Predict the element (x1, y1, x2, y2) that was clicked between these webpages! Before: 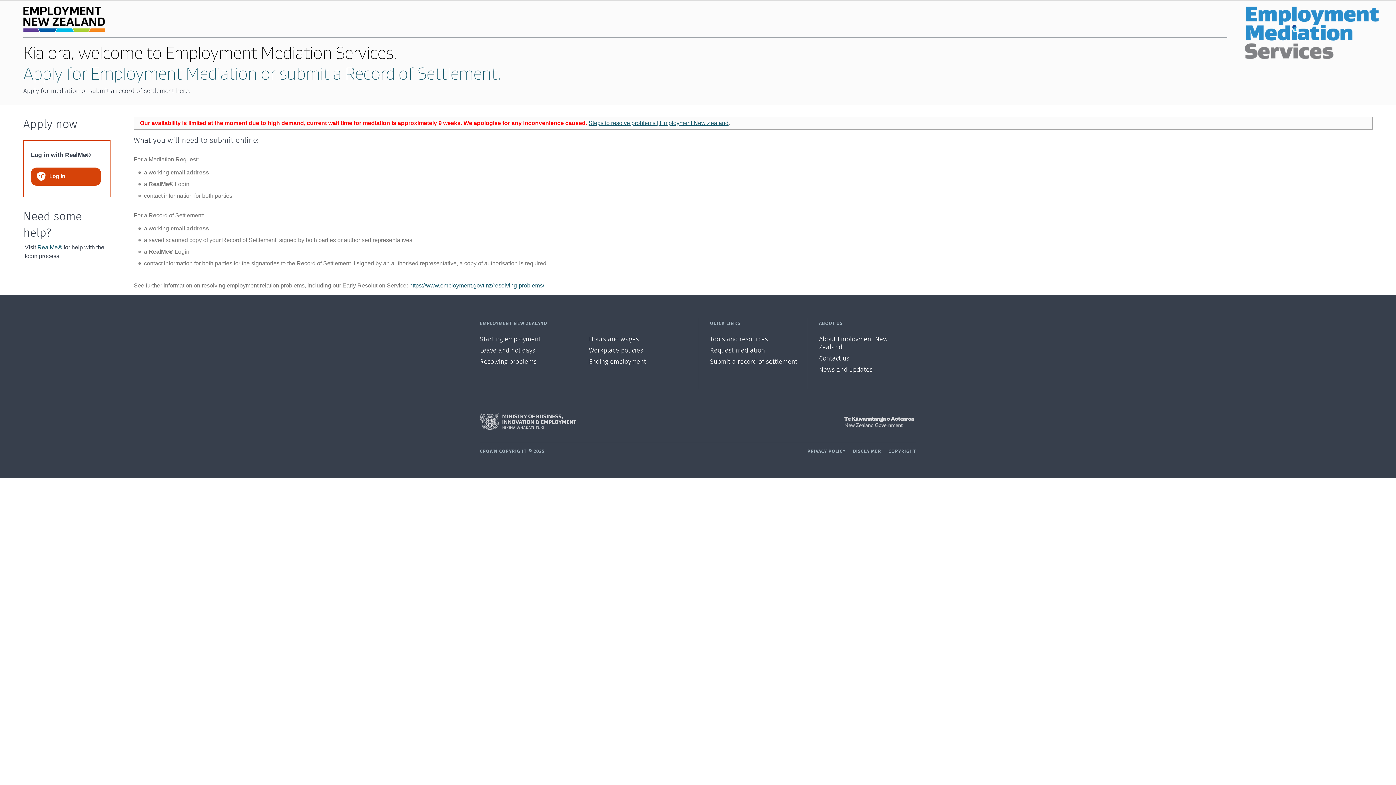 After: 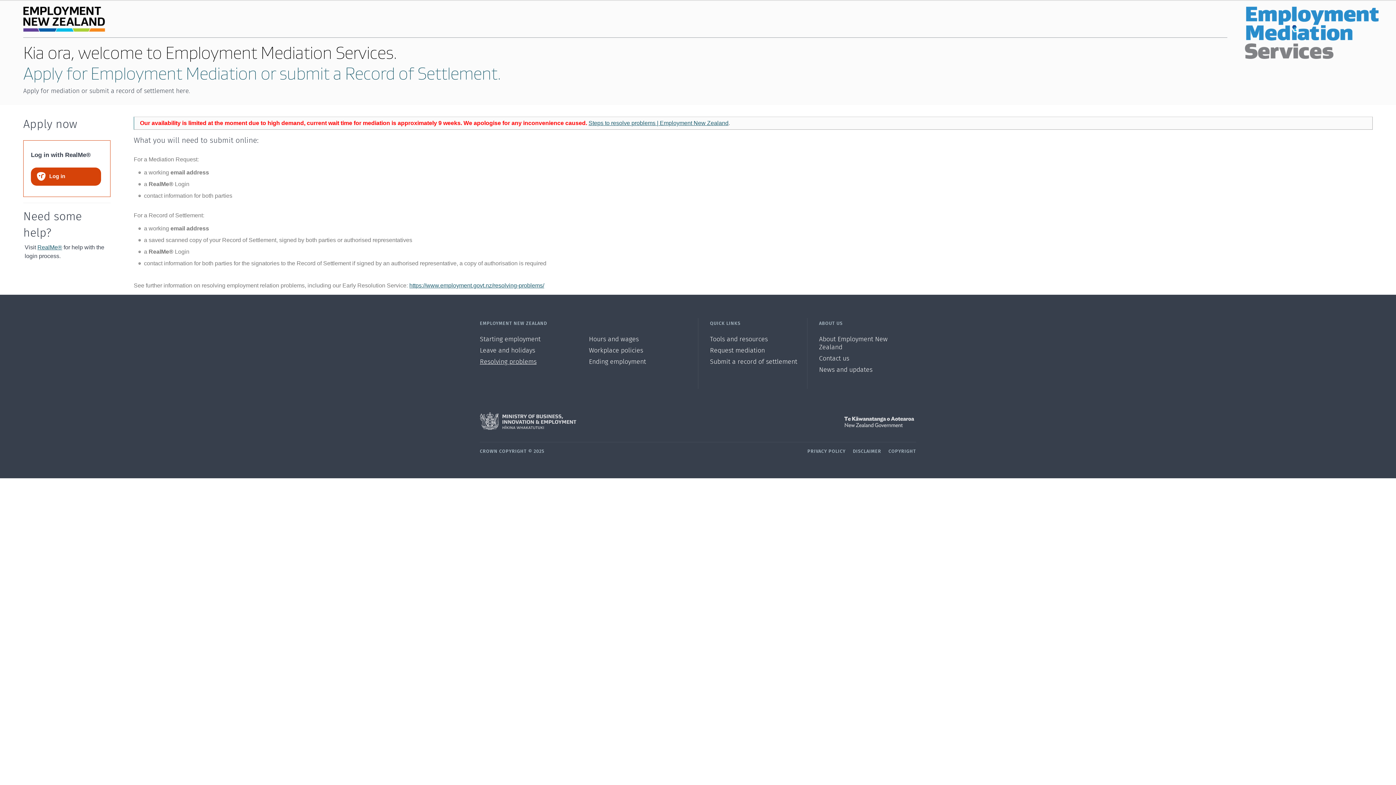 Action: bbox: (480, 358, 589, 369) label: Resolving problems